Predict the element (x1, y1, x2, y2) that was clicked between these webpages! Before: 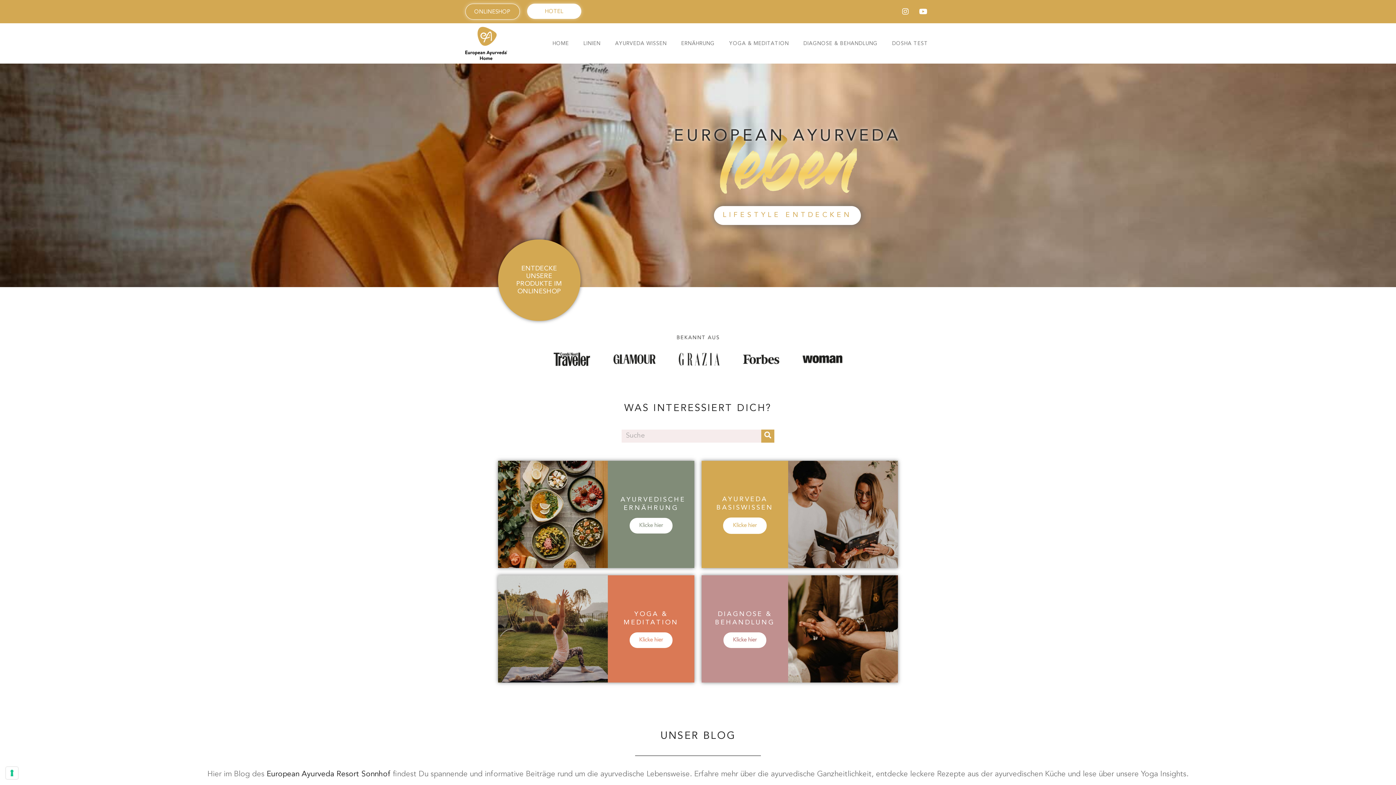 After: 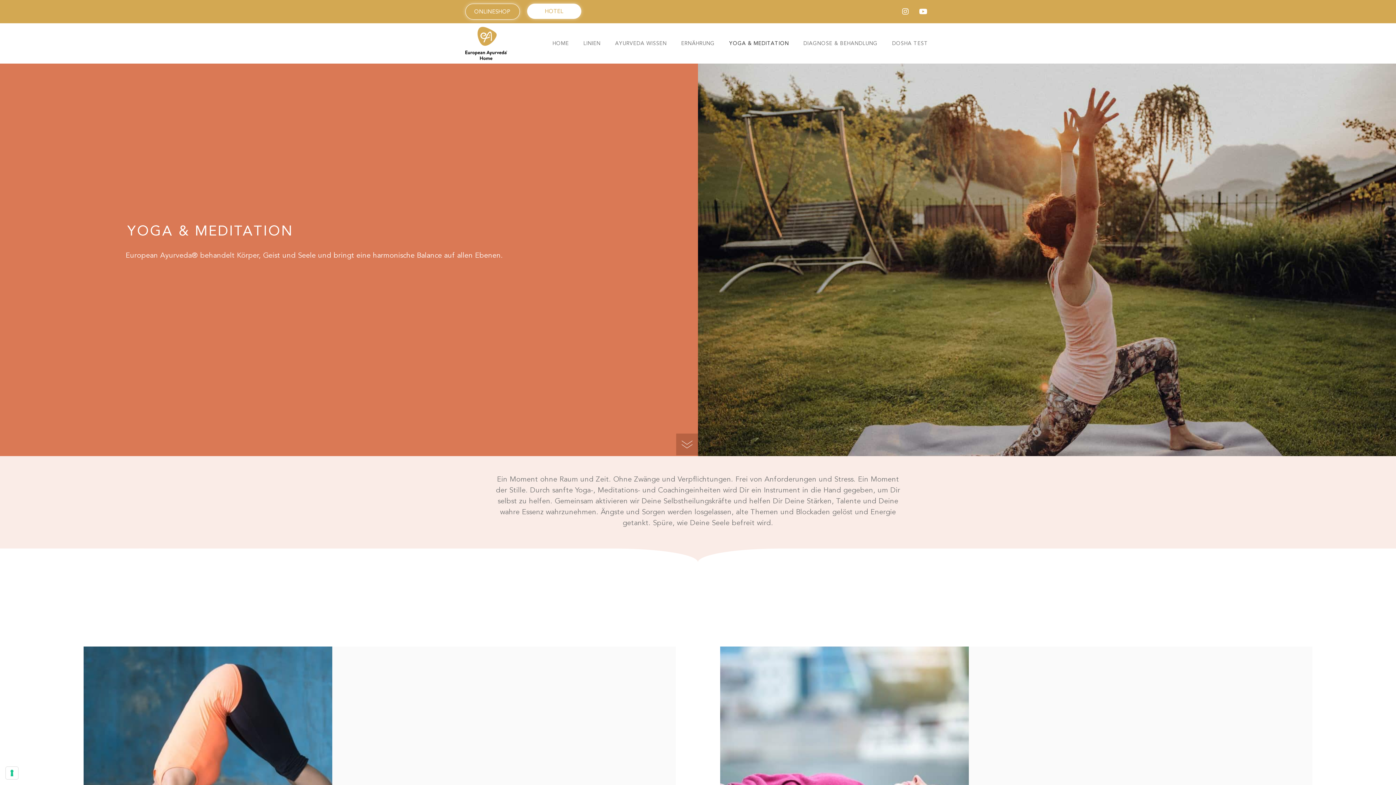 Action: bbox: (498, 575, 694, 682) label: YOGA & MEDITATION
Klicke hier